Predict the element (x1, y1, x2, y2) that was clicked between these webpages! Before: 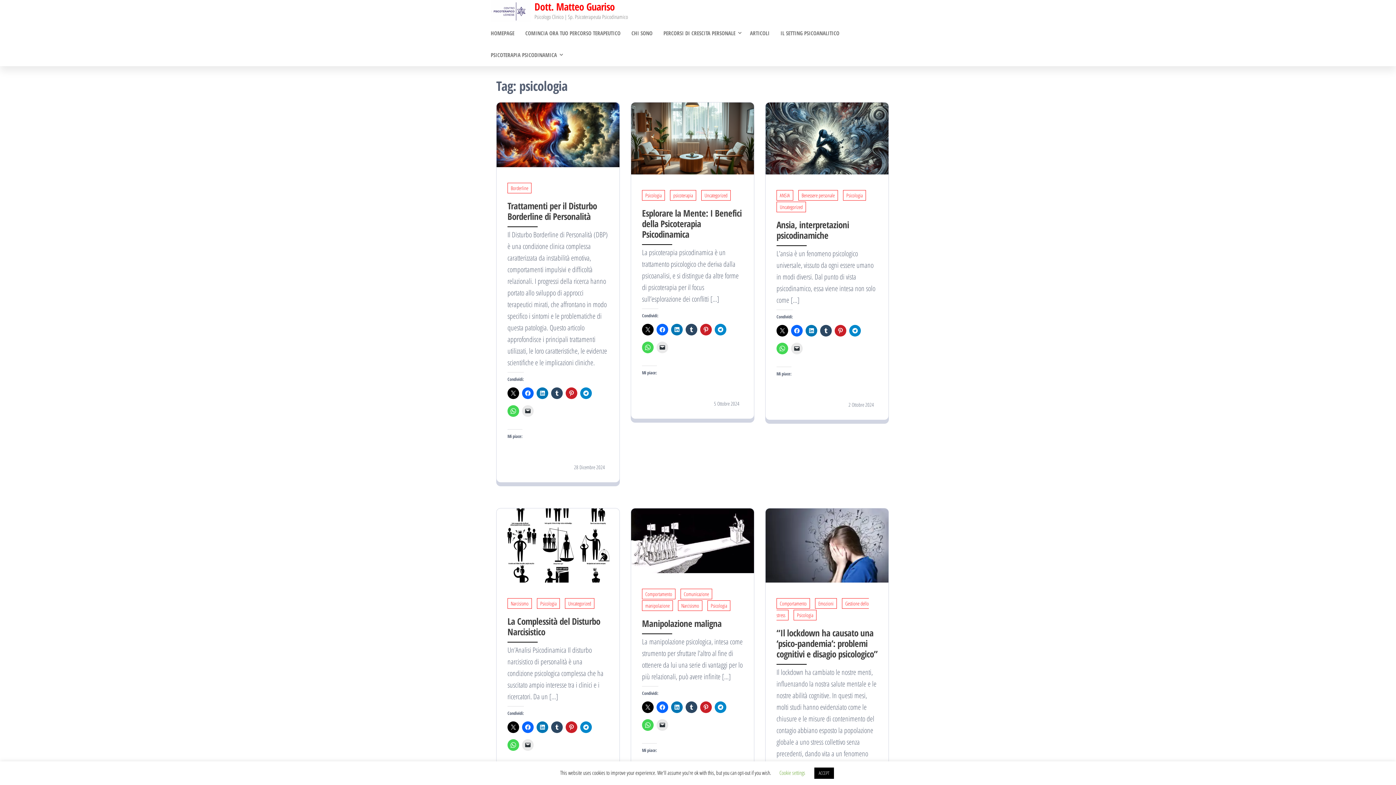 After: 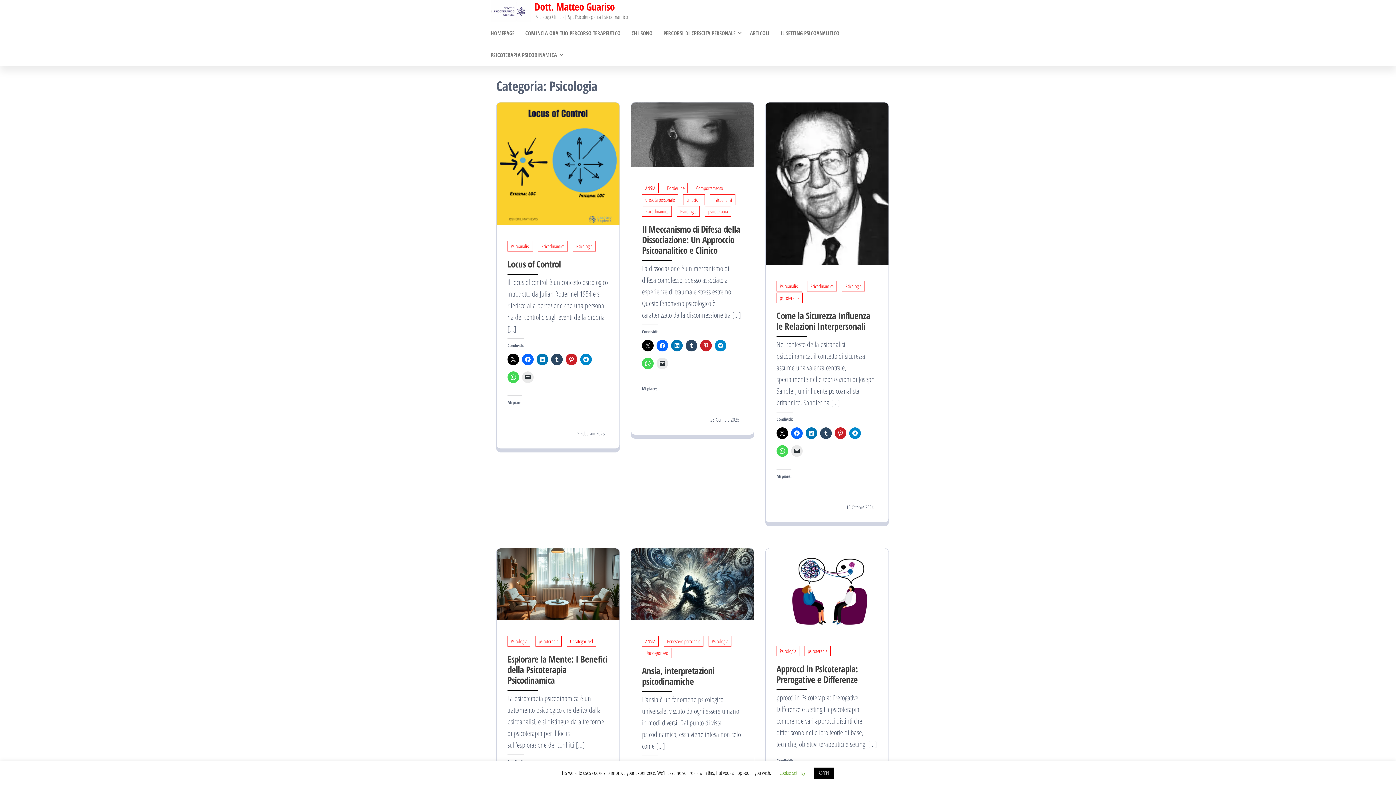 Action: label: Psicologia bbox: (843, 190, 866, 200)